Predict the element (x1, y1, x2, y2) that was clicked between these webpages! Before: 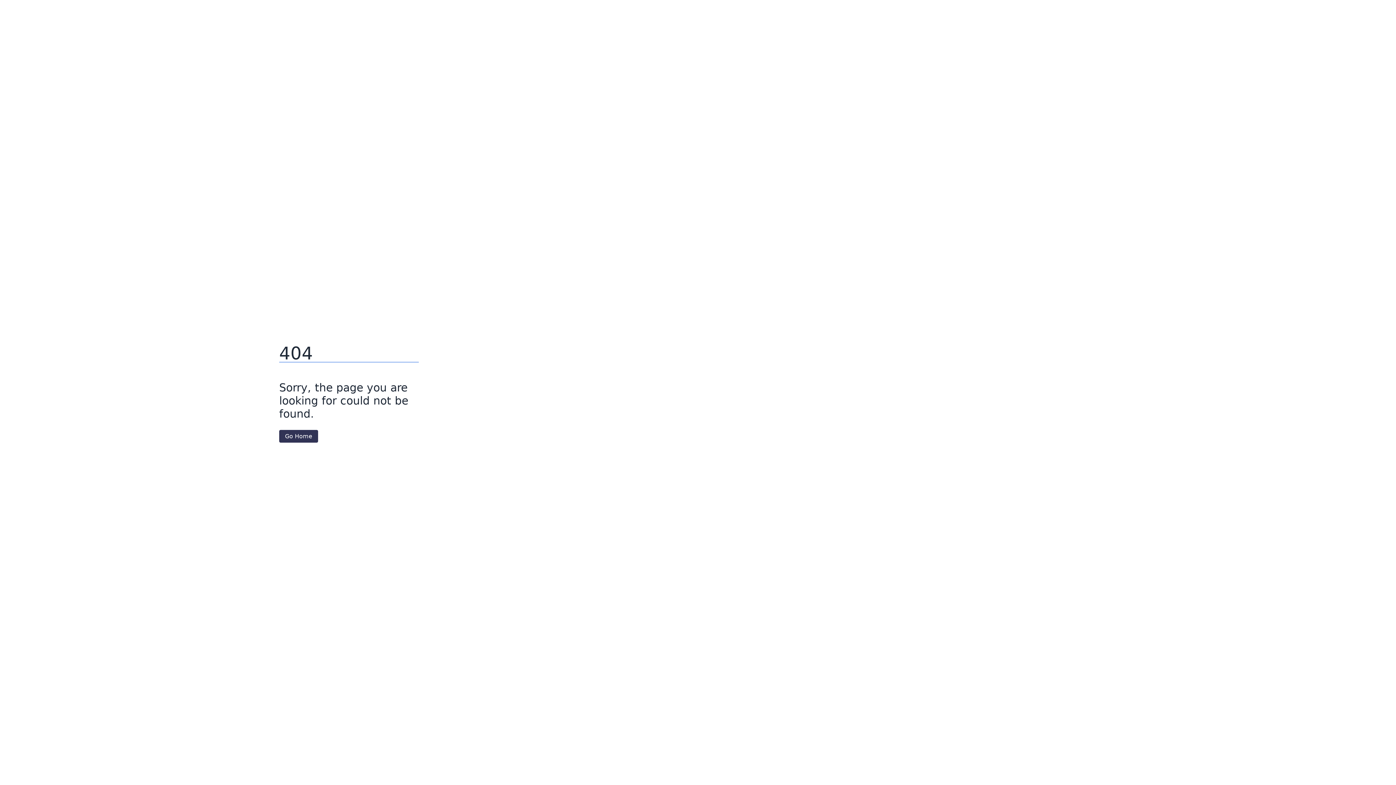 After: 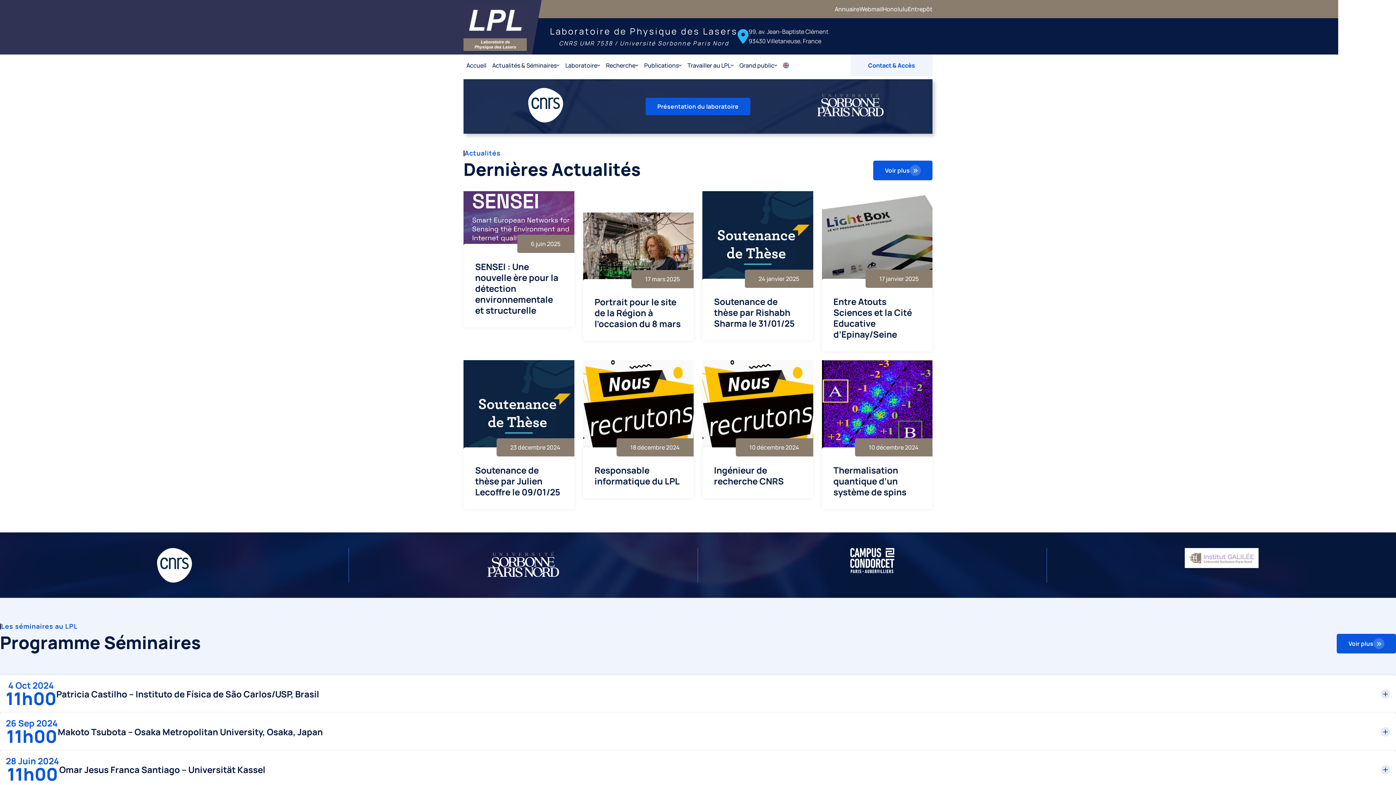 Action: bbox: (279, 430, 318, 442) label: Go Home